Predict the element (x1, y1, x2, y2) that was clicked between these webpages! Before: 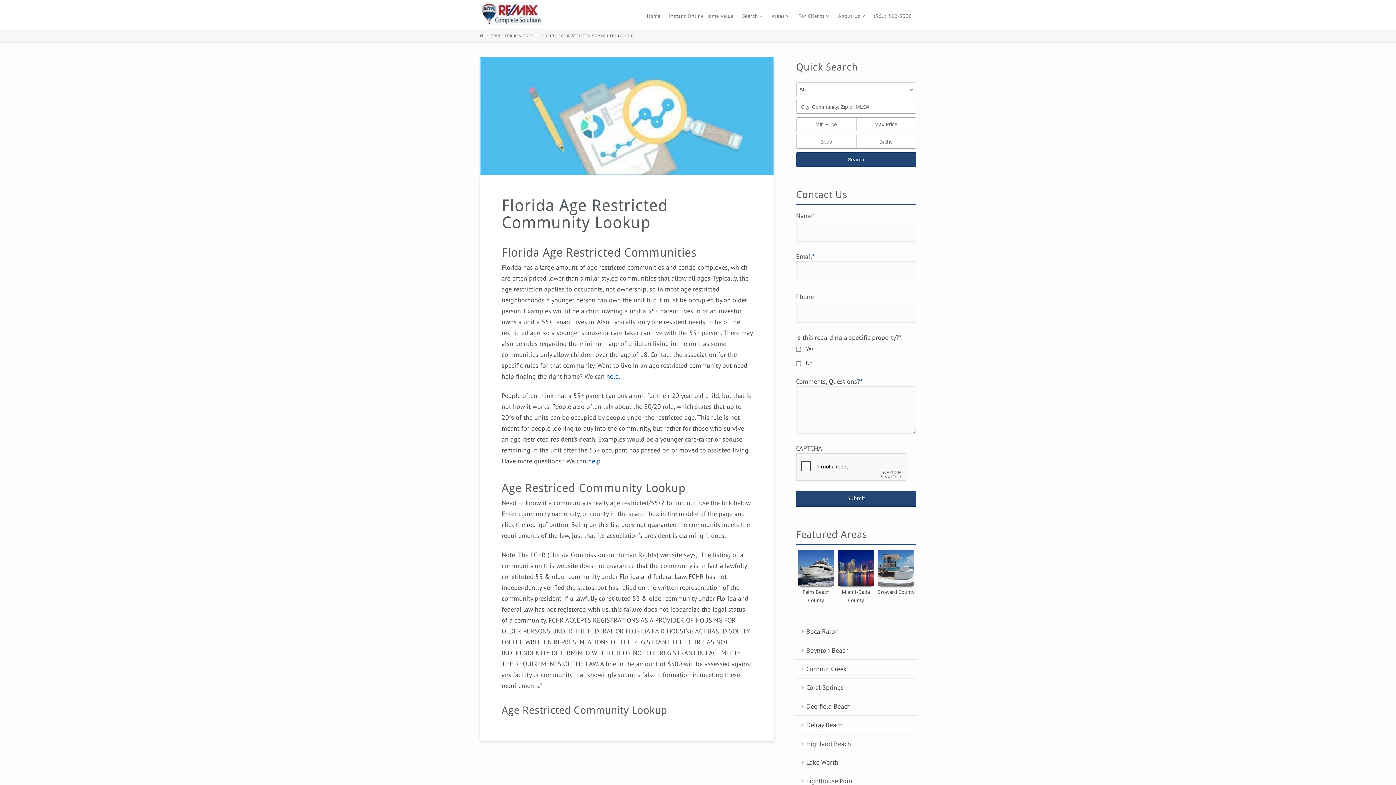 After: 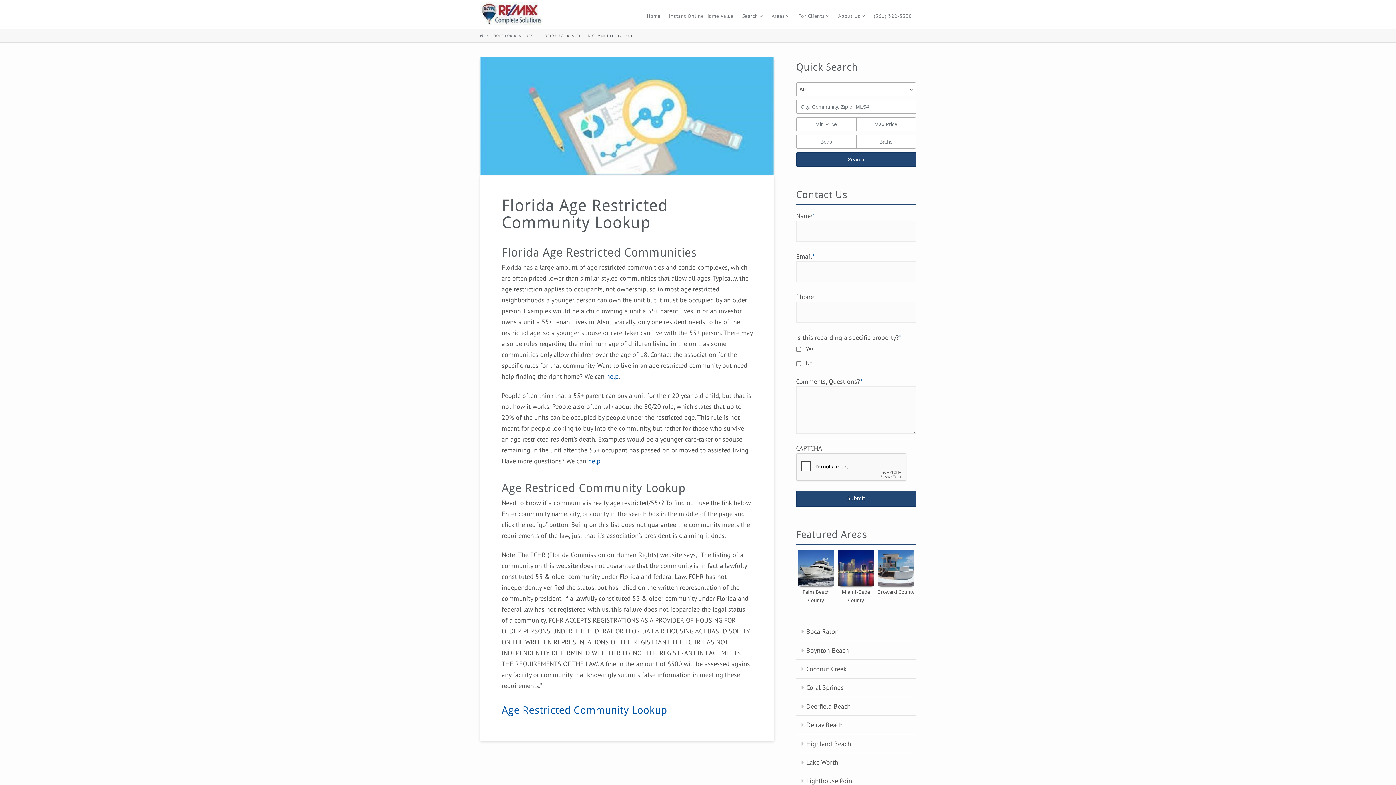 Action: label: Age Restricted Community Lookup bbox: (501, 704, 667, 716)